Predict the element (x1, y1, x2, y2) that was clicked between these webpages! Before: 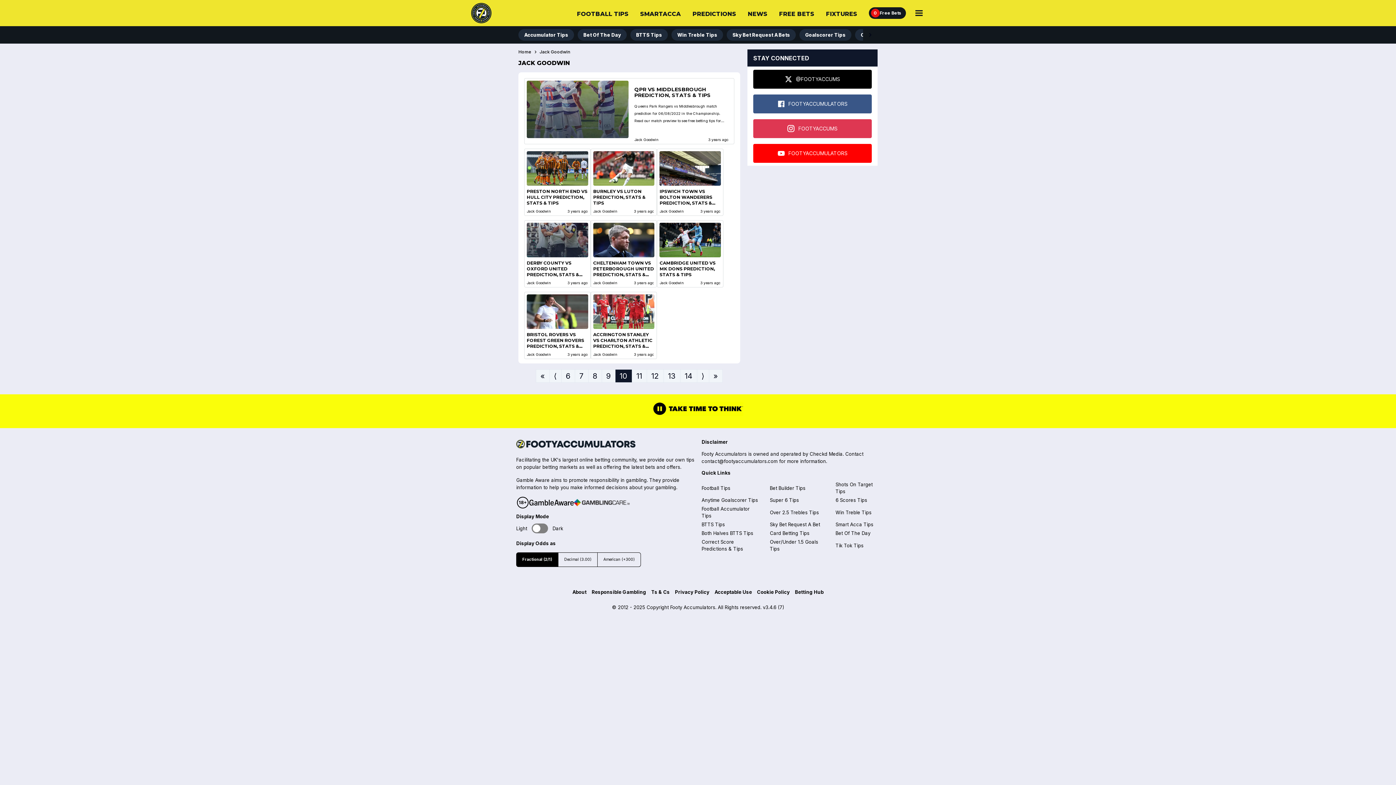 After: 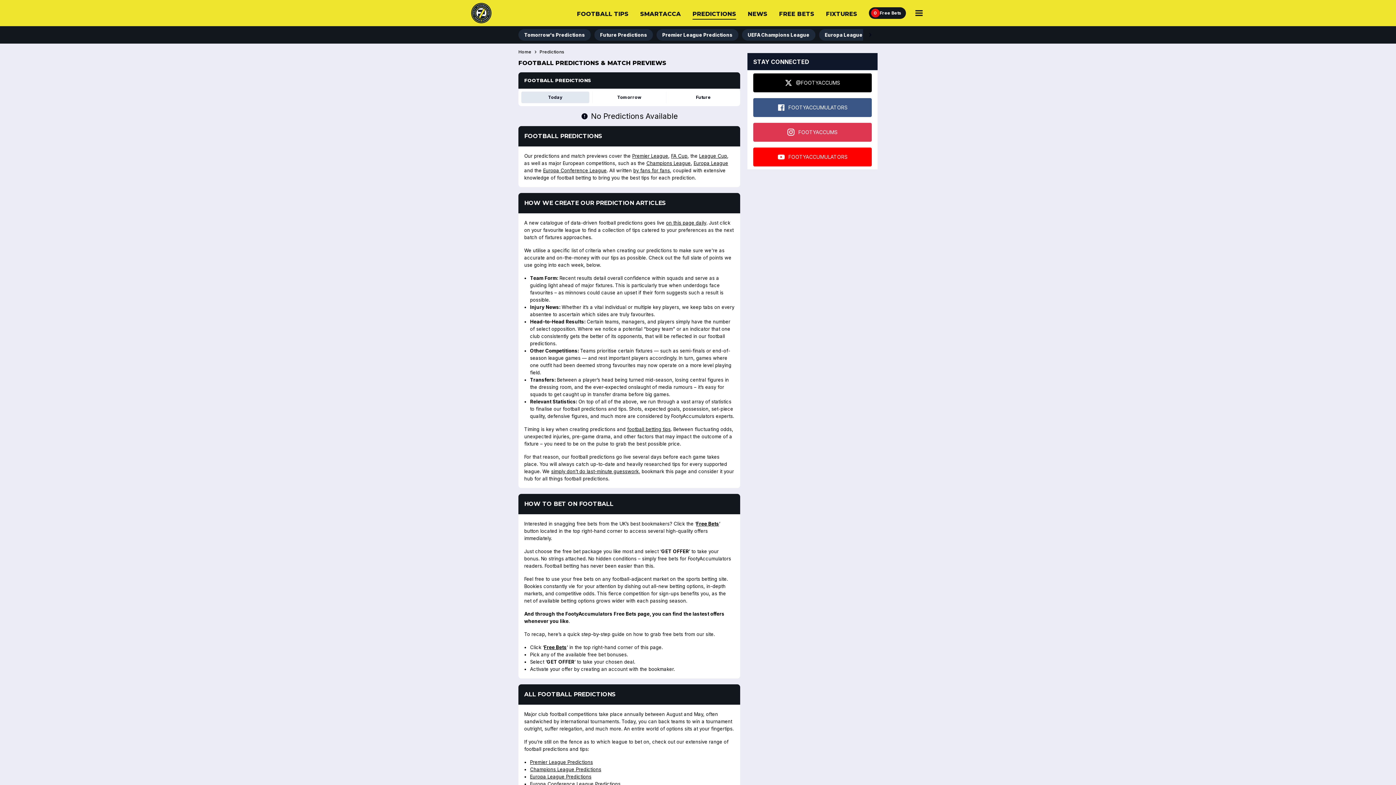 Action: bbox: (593, 294, 654, 356) label: ACCRINGTON STANLEY VS CHARLTON ATHLETIC PREDICTION, STATS & TIPS